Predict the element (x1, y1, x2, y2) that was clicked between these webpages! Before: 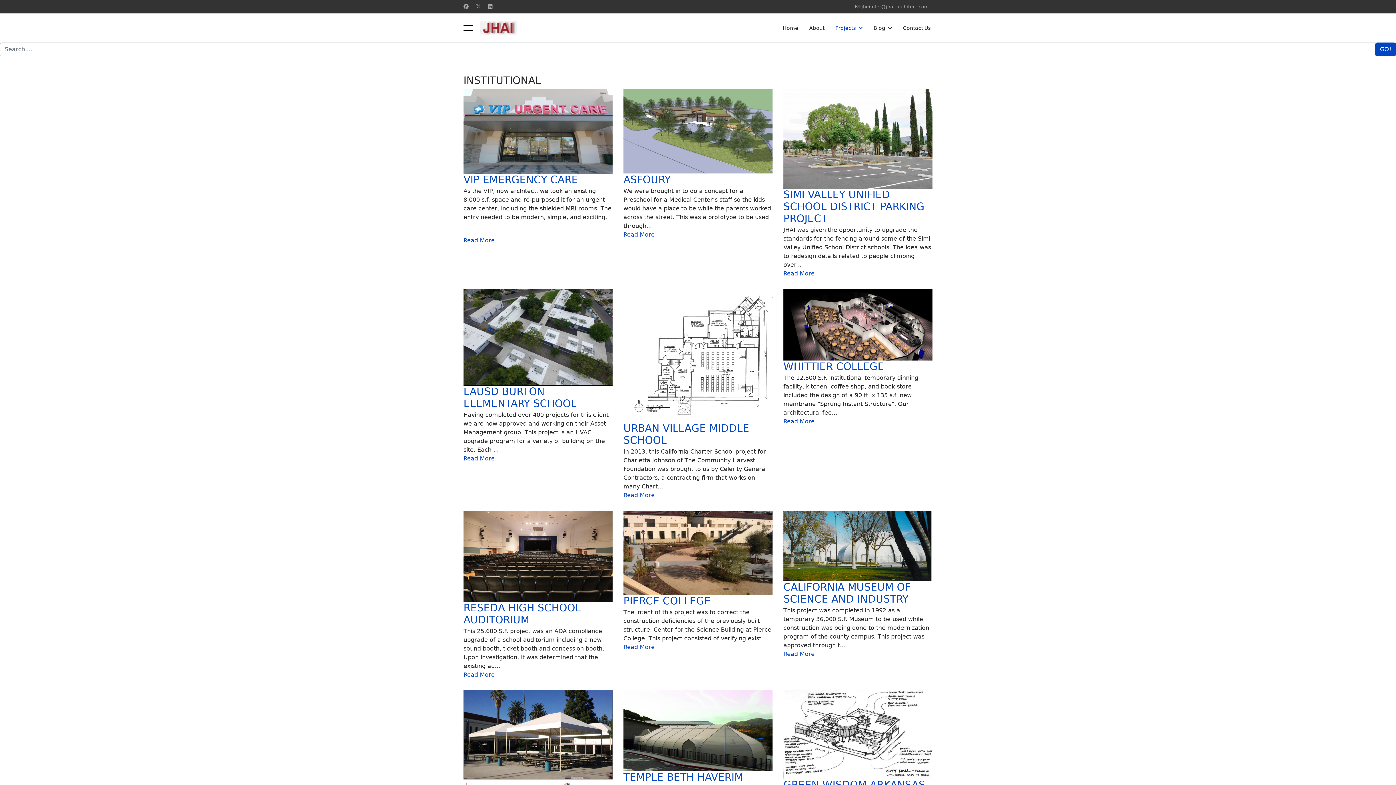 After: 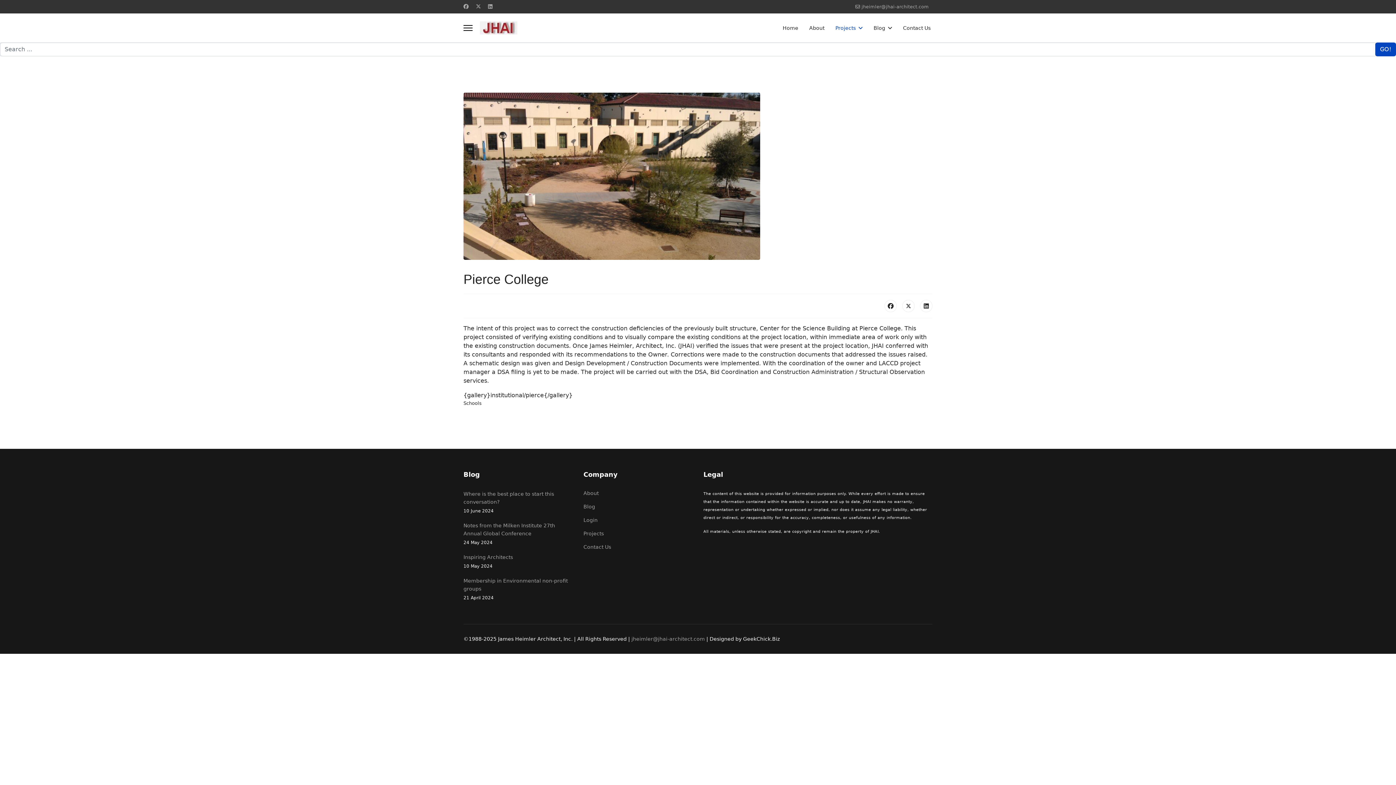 Action: bbox: (623, 511, 772, 595)